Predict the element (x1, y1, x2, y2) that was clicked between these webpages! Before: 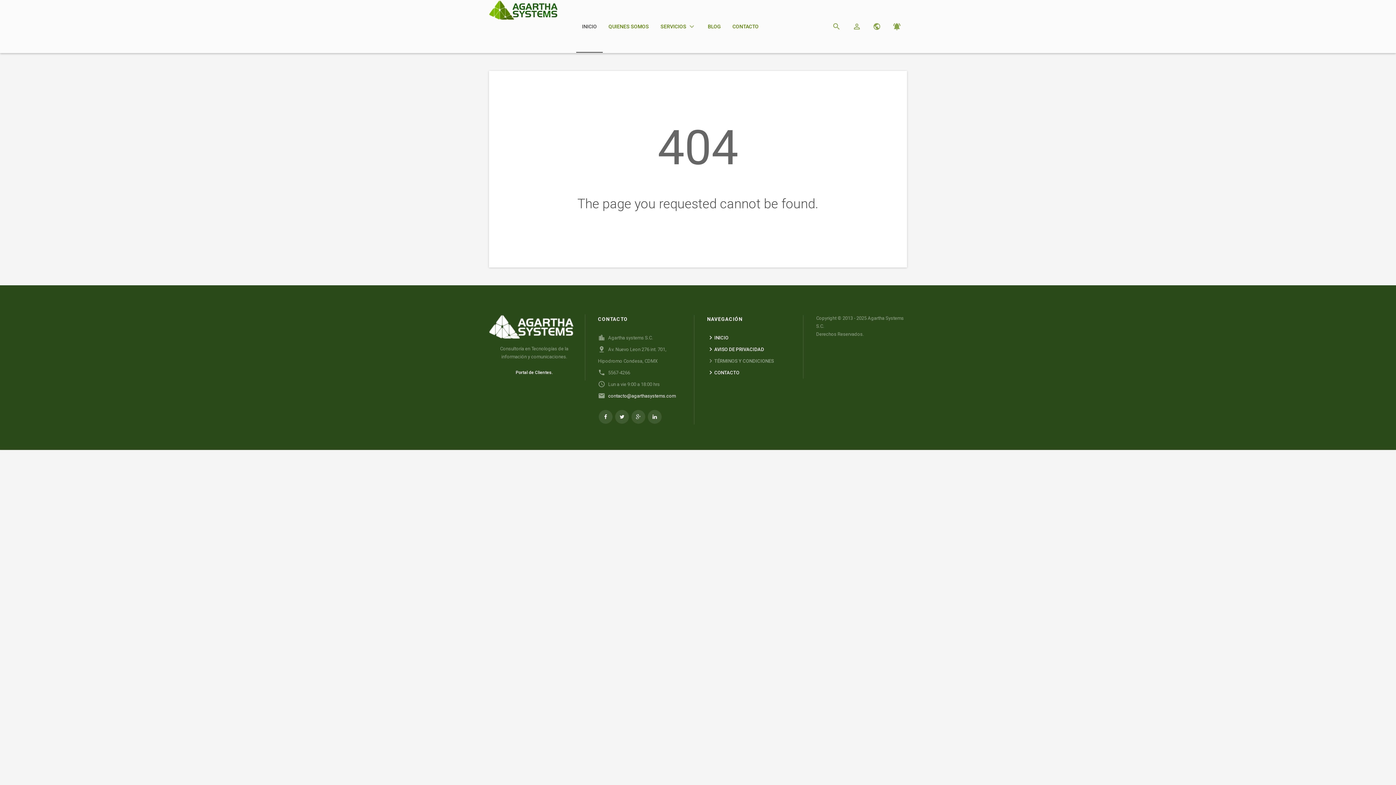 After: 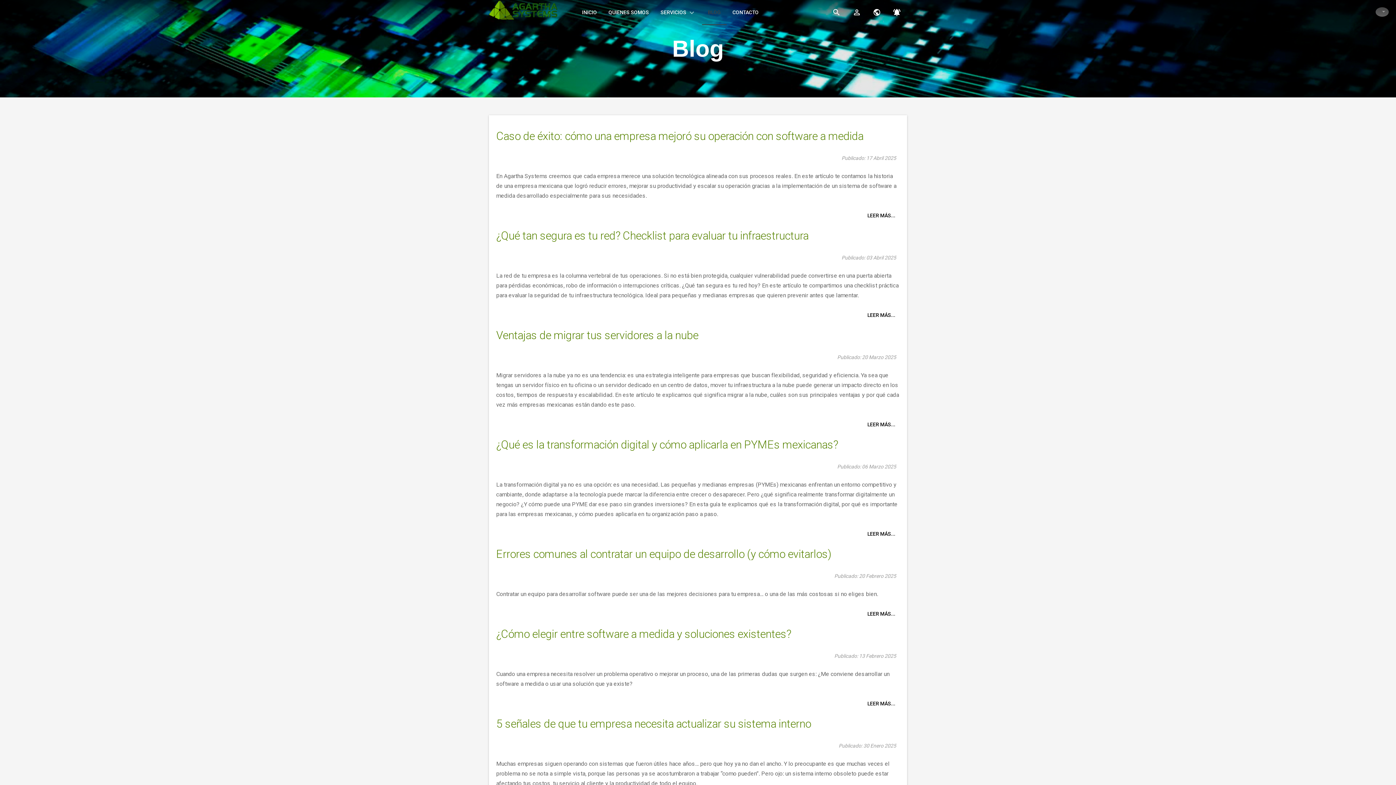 Action: label: BLOG bbox: (702, 0, 726, 52)